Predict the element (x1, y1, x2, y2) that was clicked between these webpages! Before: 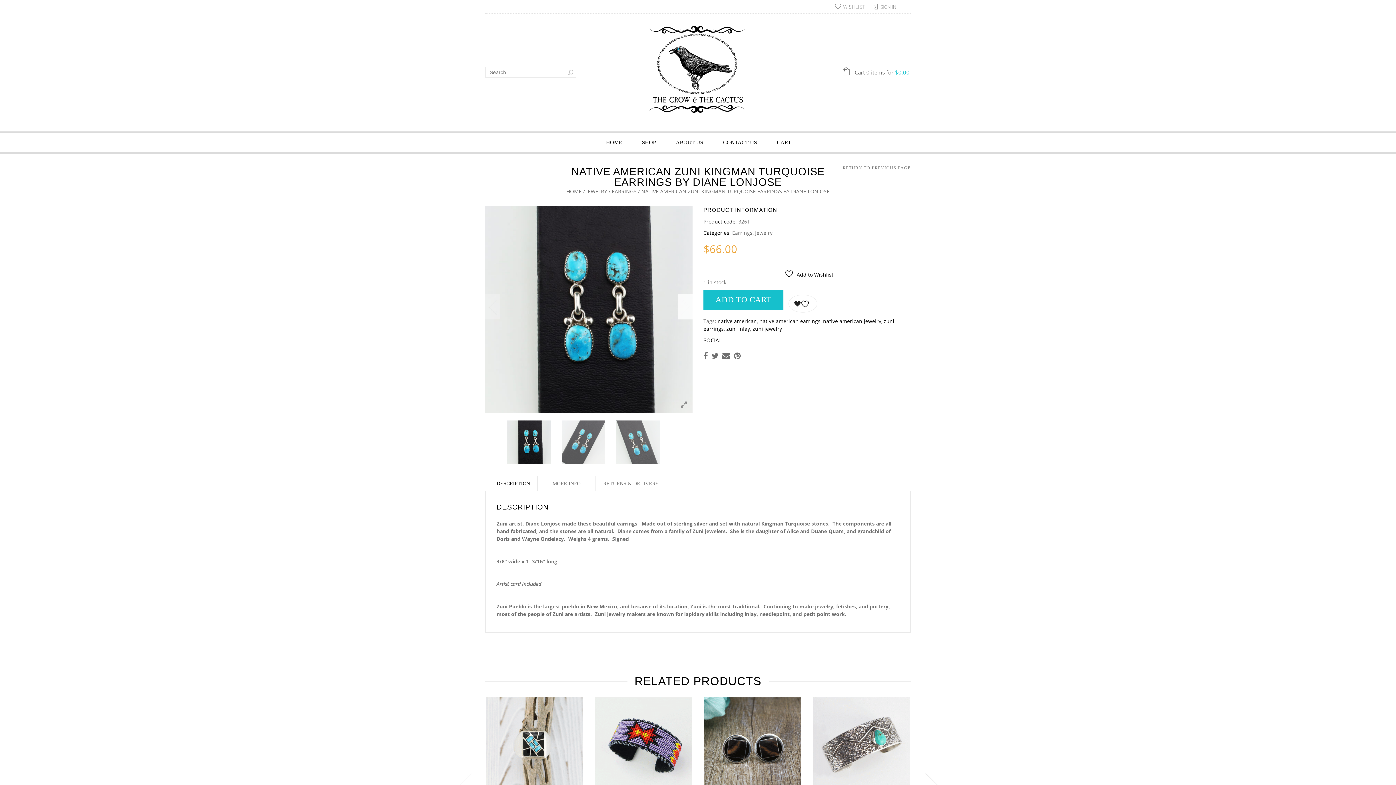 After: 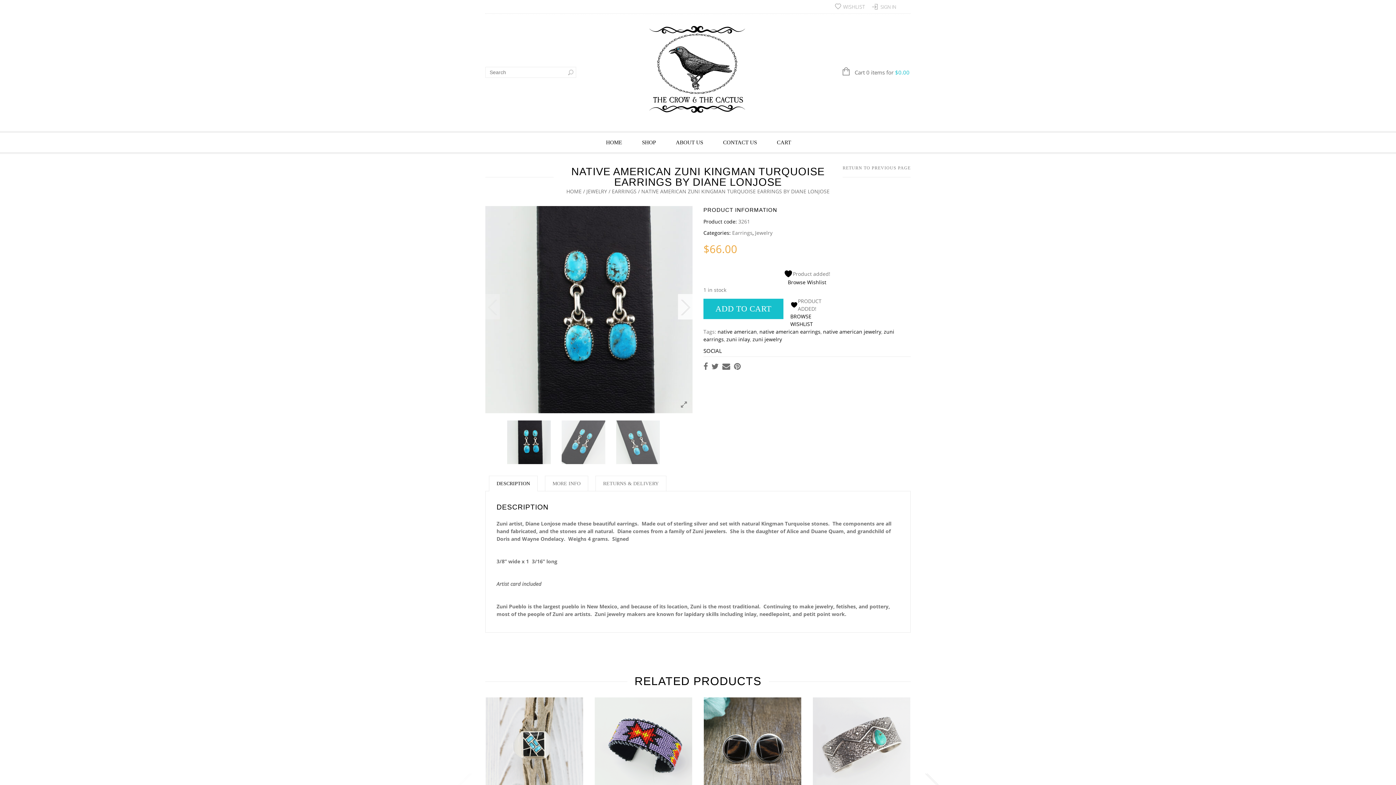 Action: bbox: (784, 269, 833, 278) label:  Add to Wishlist